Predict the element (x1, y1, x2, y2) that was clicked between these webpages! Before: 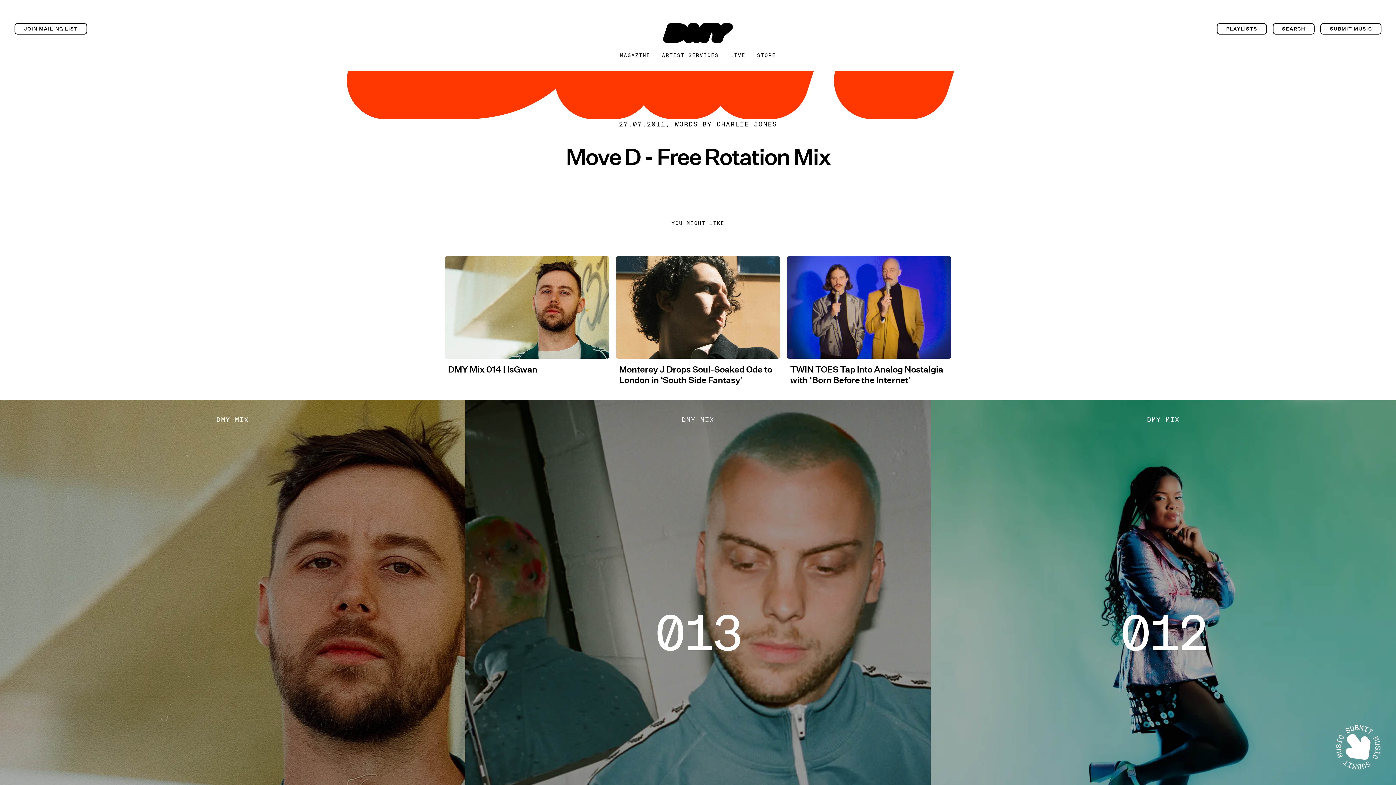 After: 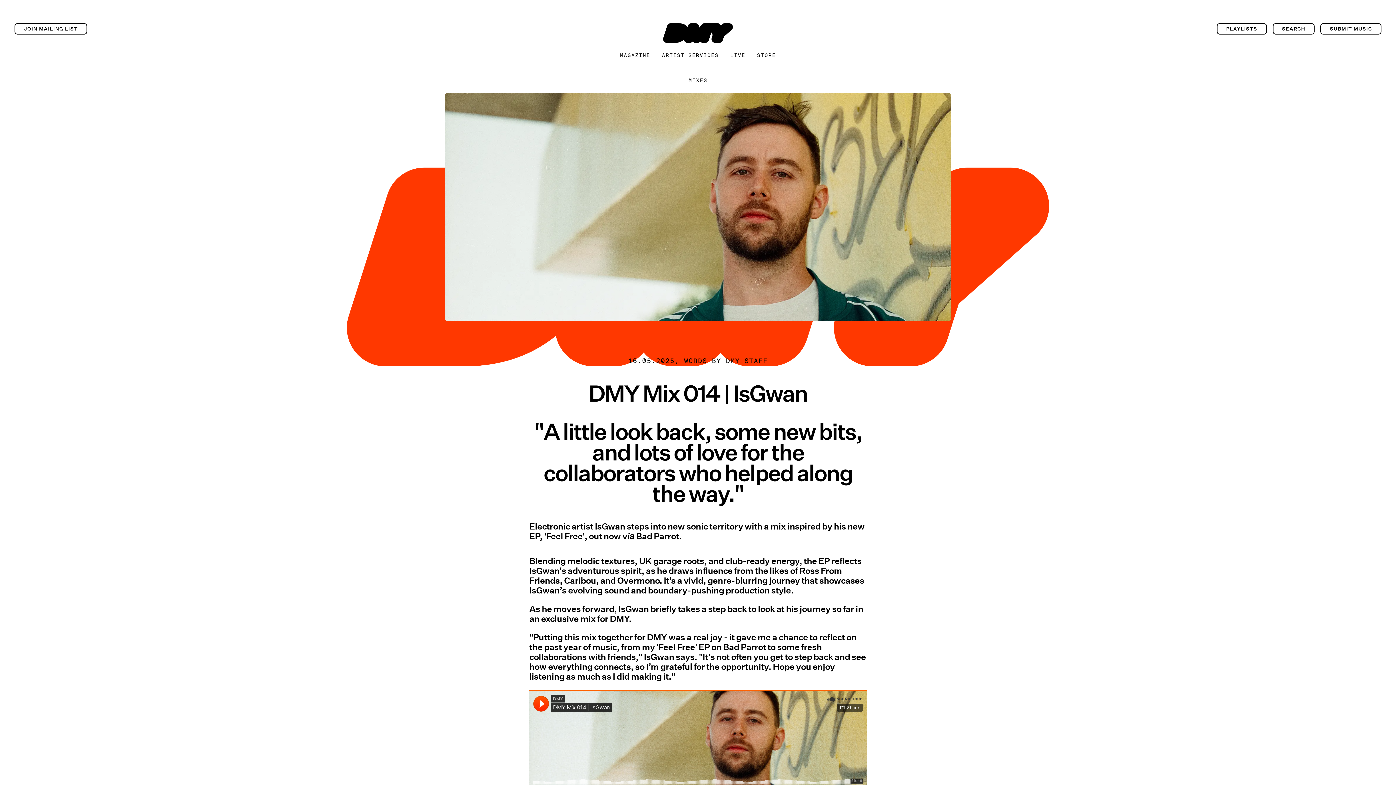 Action: label: DMY MIX
ISGWAN bbox: (0, 400, 465, 865)